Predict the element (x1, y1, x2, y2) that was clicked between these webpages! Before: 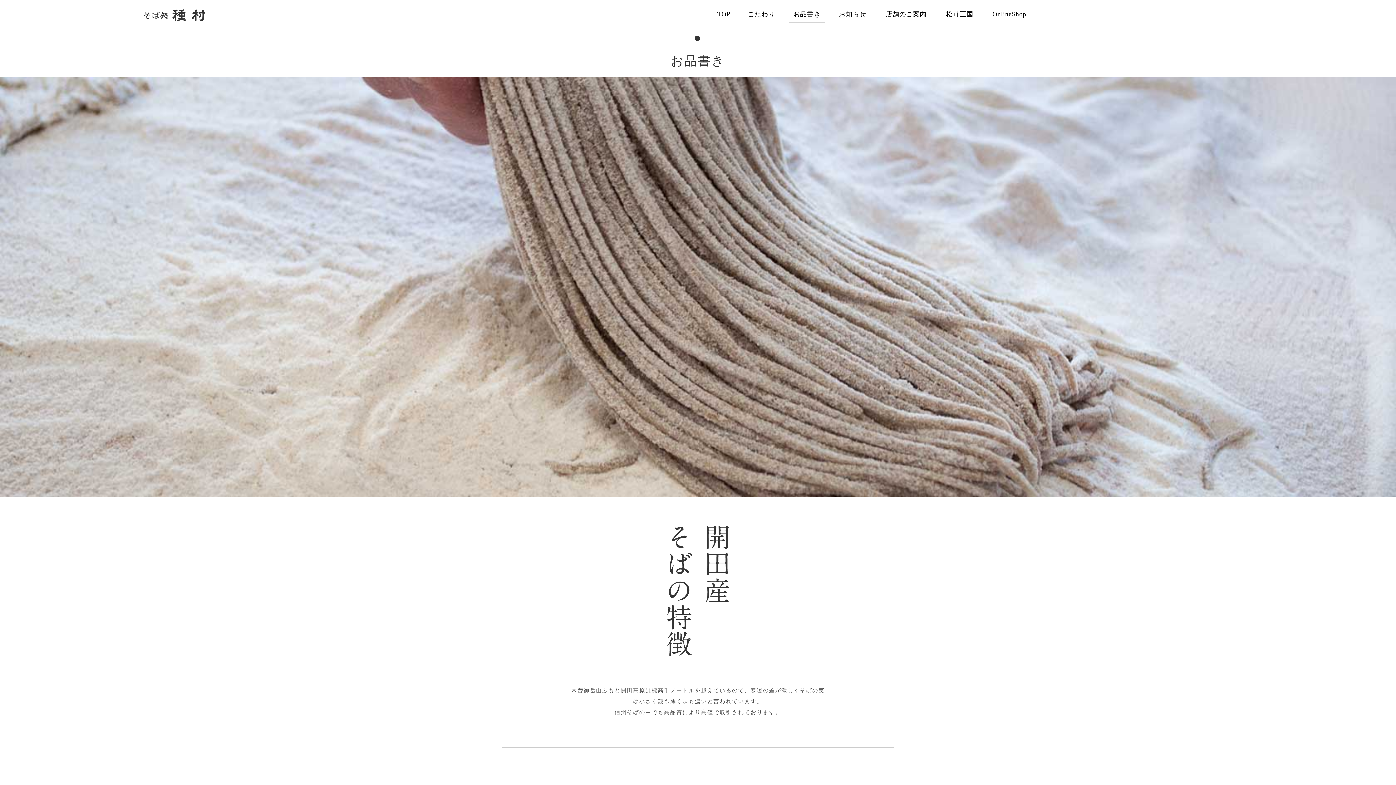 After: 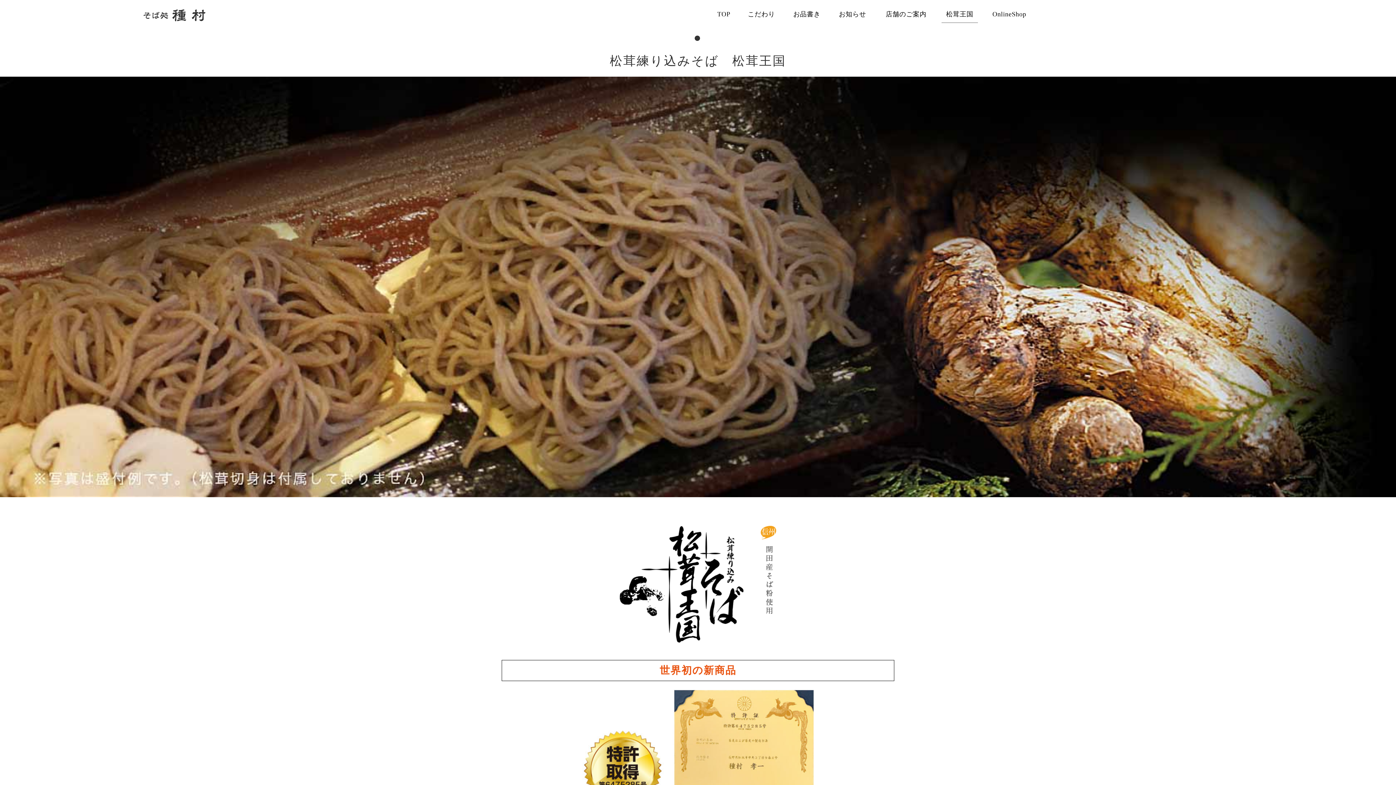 Action: label: 松茸王国 bbox: (937, 0, 982, 28)